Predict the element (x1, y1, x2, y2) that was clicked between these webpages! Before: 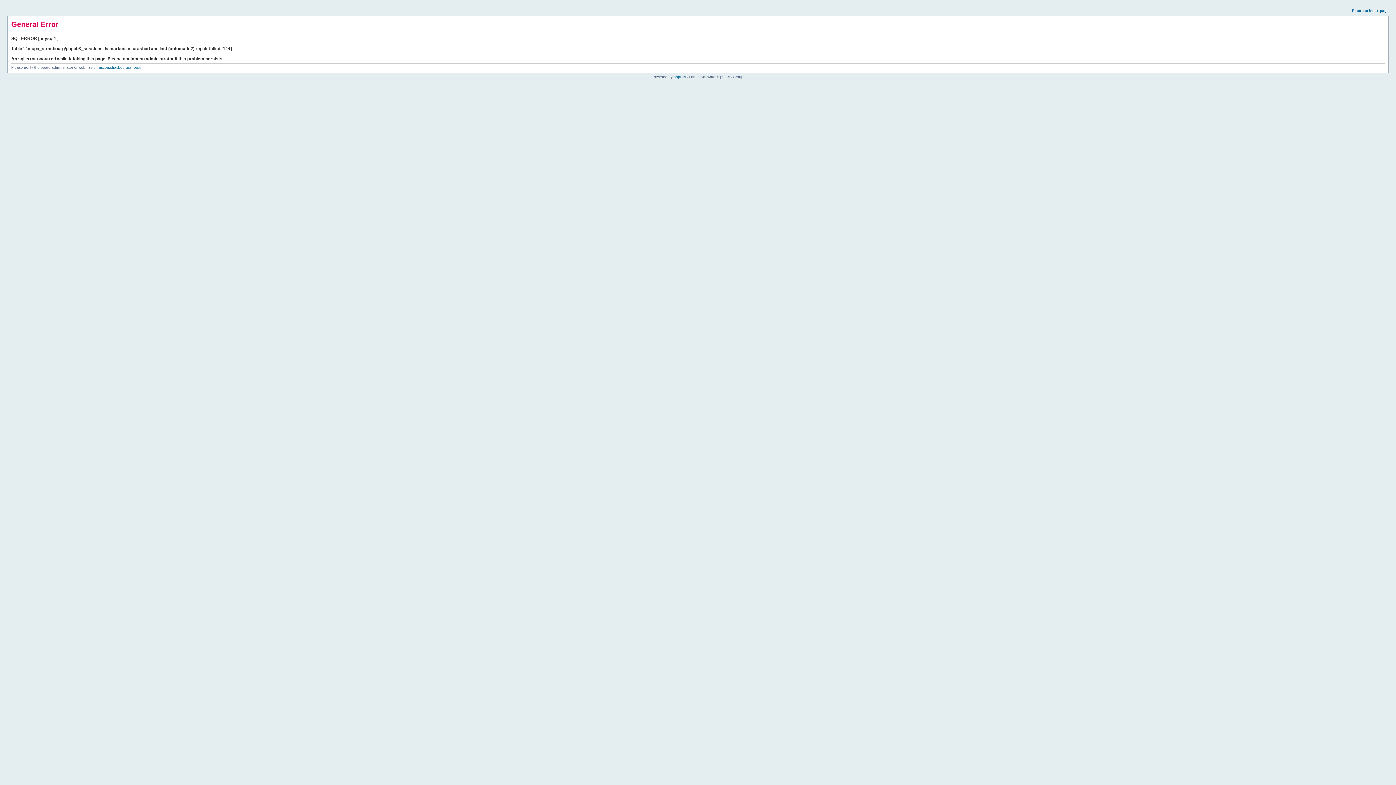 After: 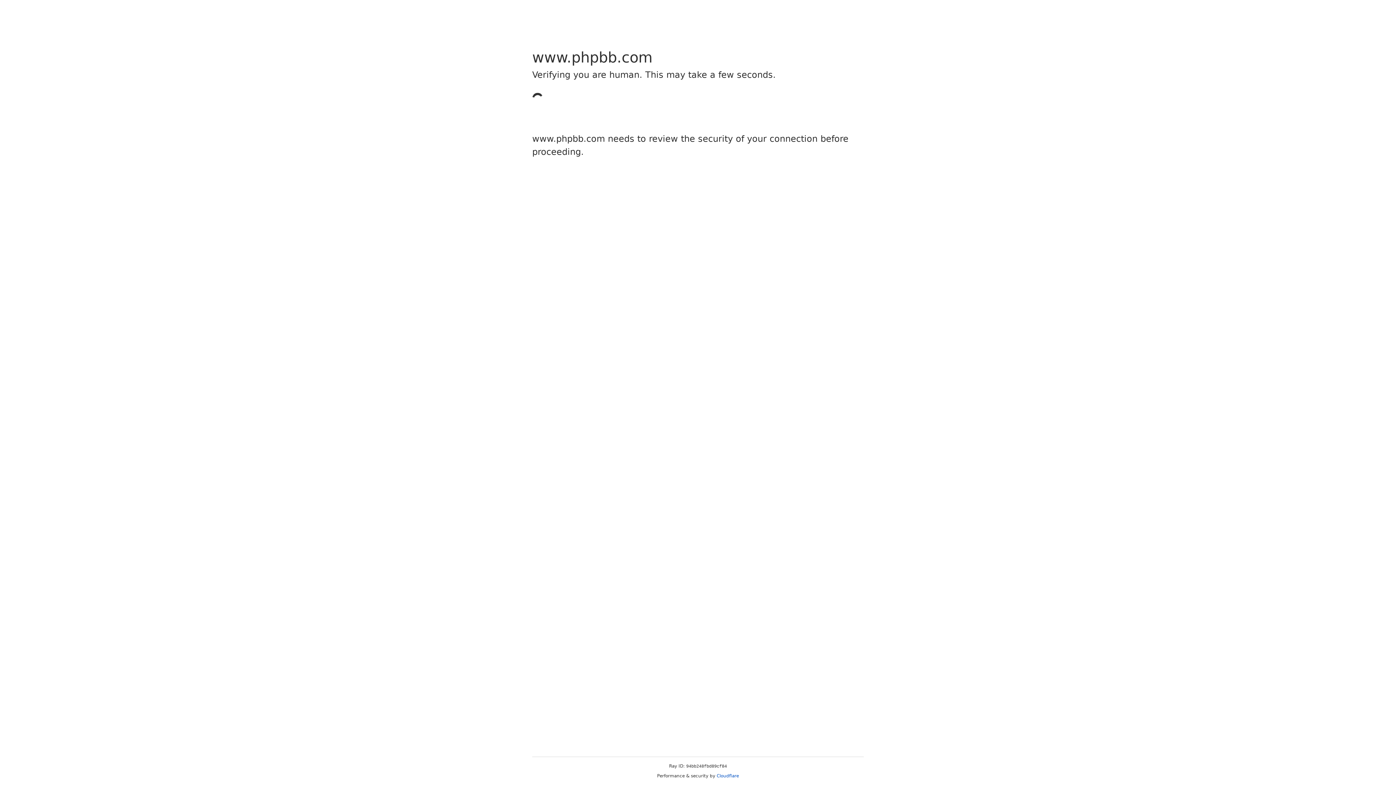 Action: bbox: (673, 74, 685, 78) label: phpBB